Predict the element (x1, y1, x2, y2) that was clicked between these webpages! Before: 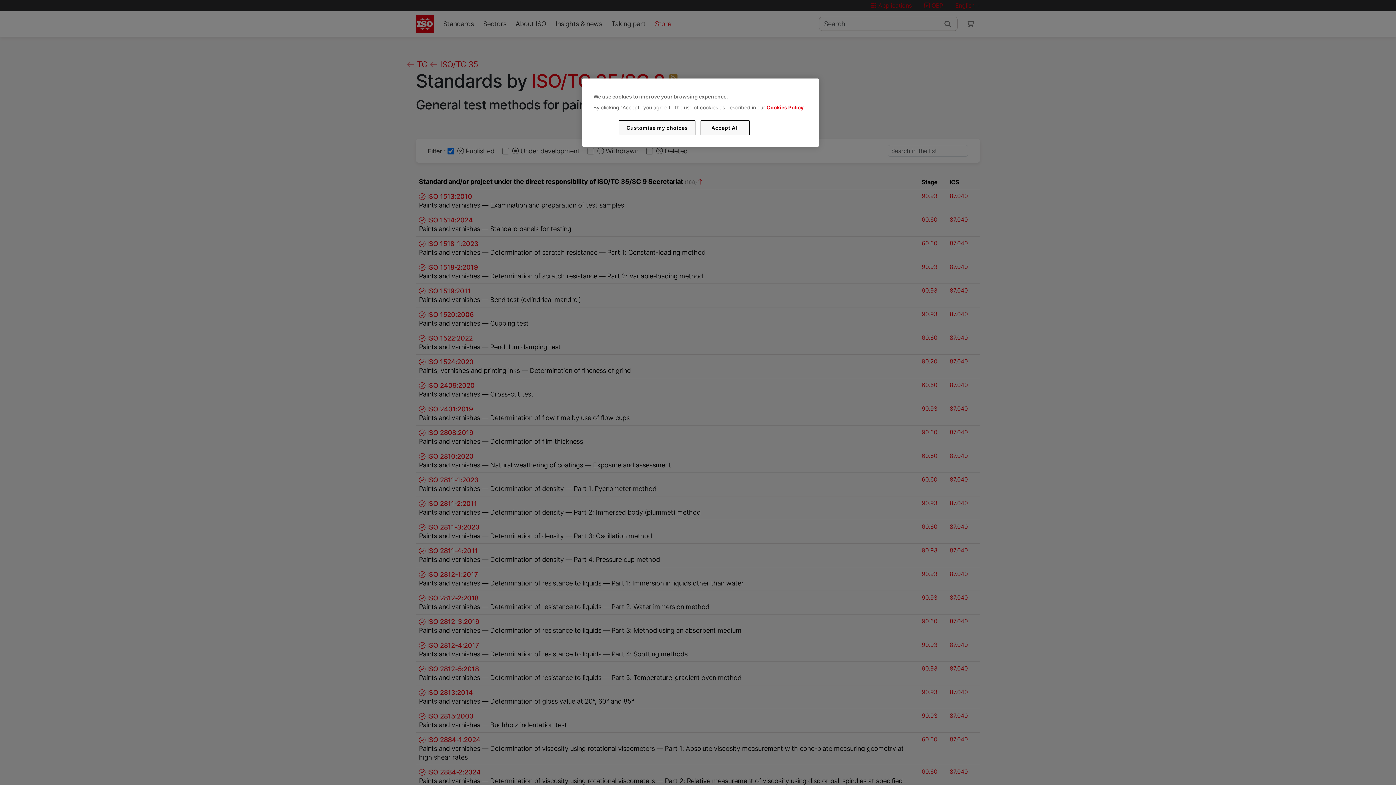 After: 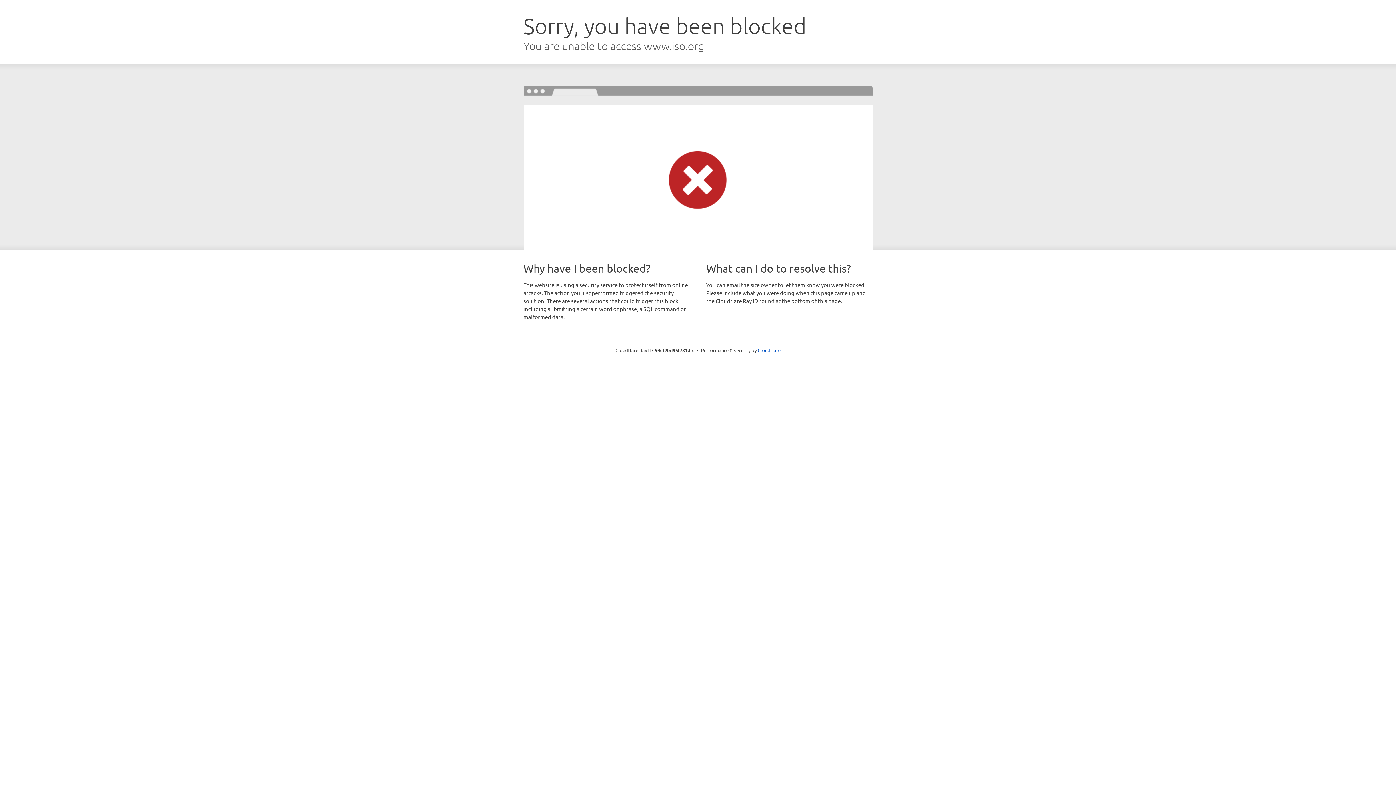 Action: label: Cookies Policy bbox: (766, 104, 803, 110)